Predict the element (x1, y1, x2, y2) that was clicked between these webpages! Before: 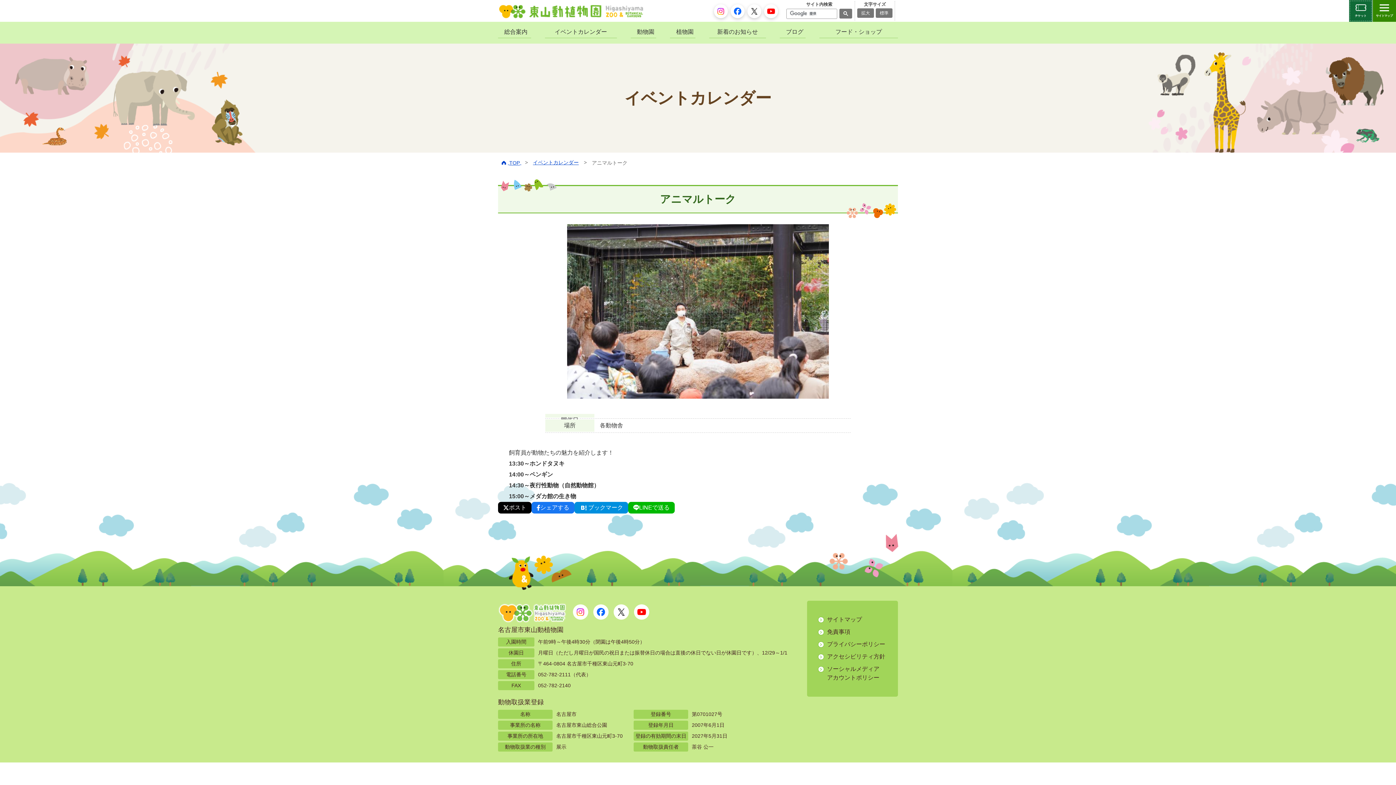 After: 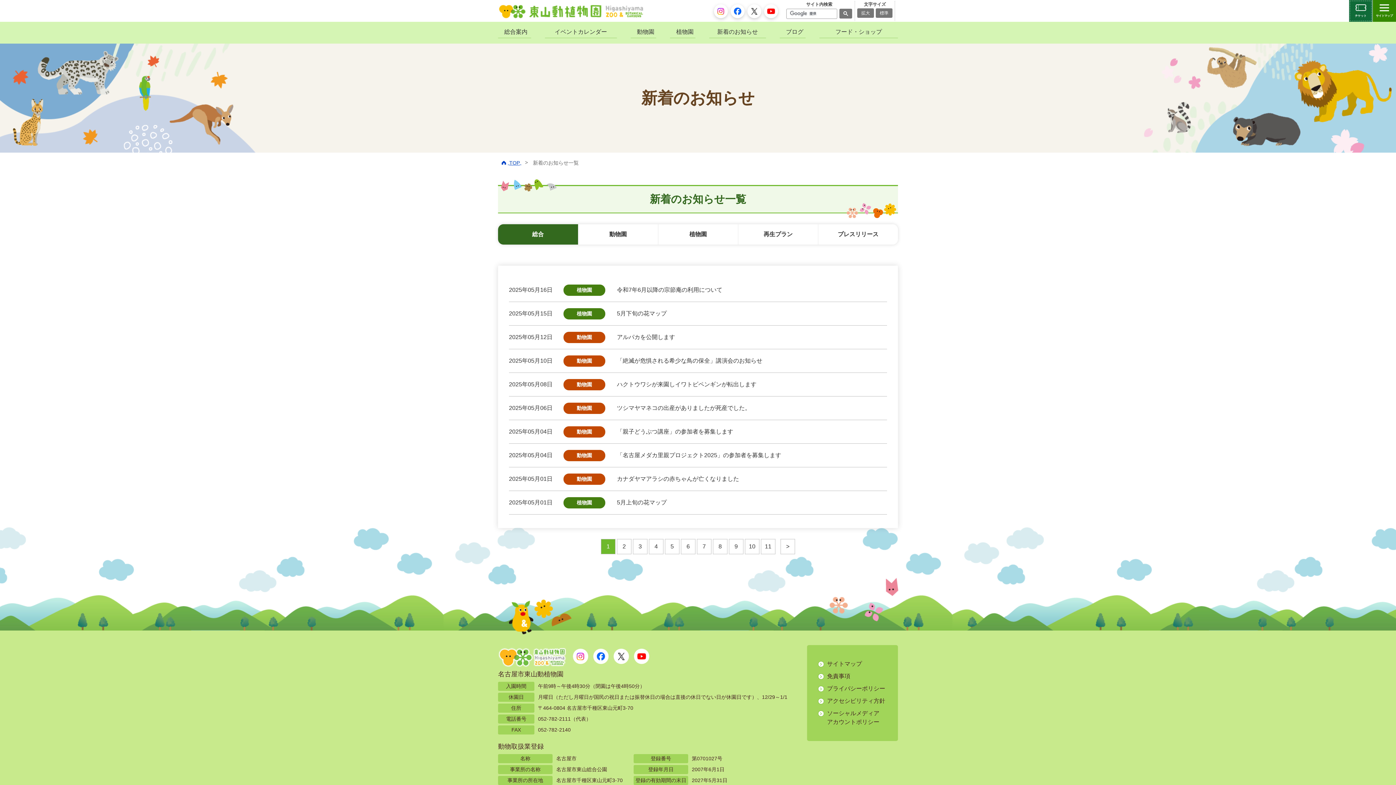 Action: bbox: (709, 25, 766, 38) label: 新着のお知らせ